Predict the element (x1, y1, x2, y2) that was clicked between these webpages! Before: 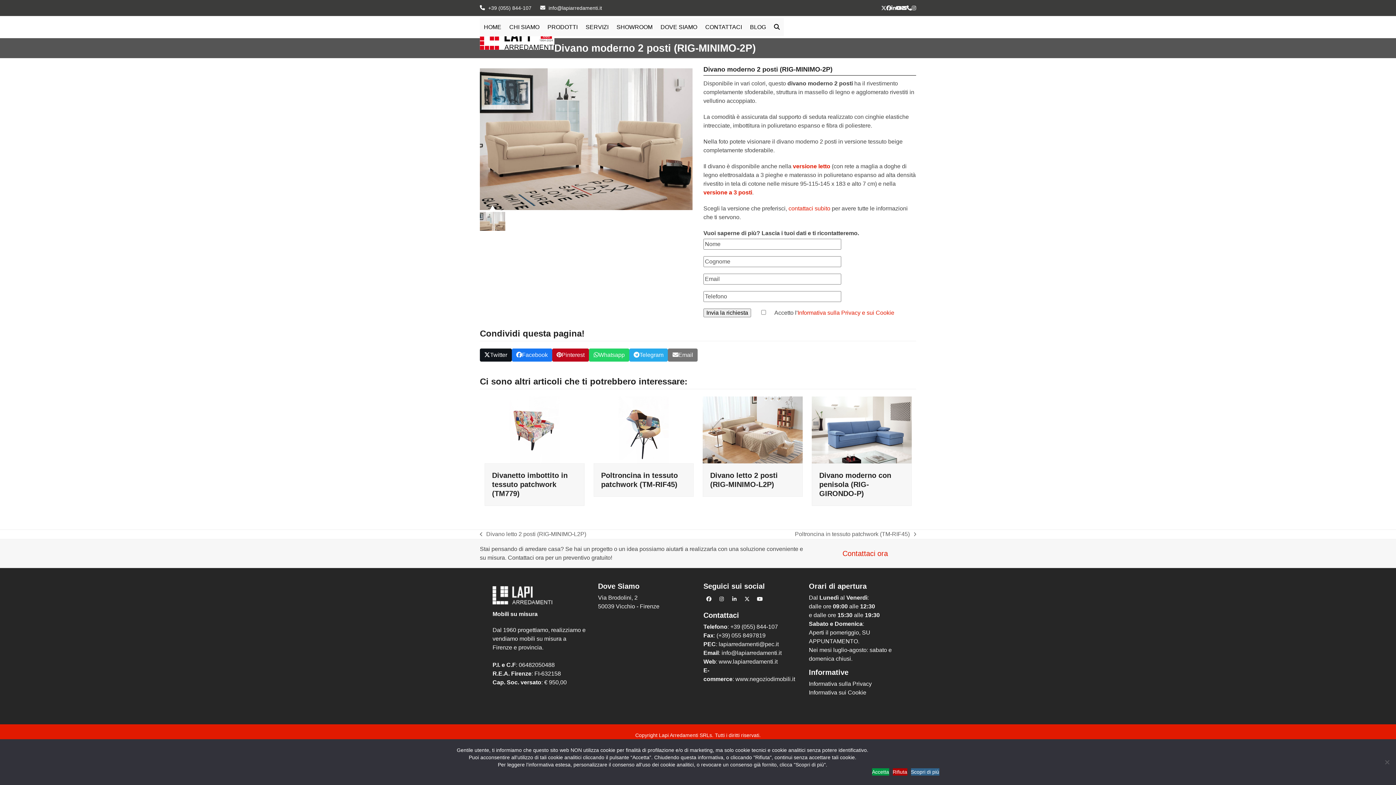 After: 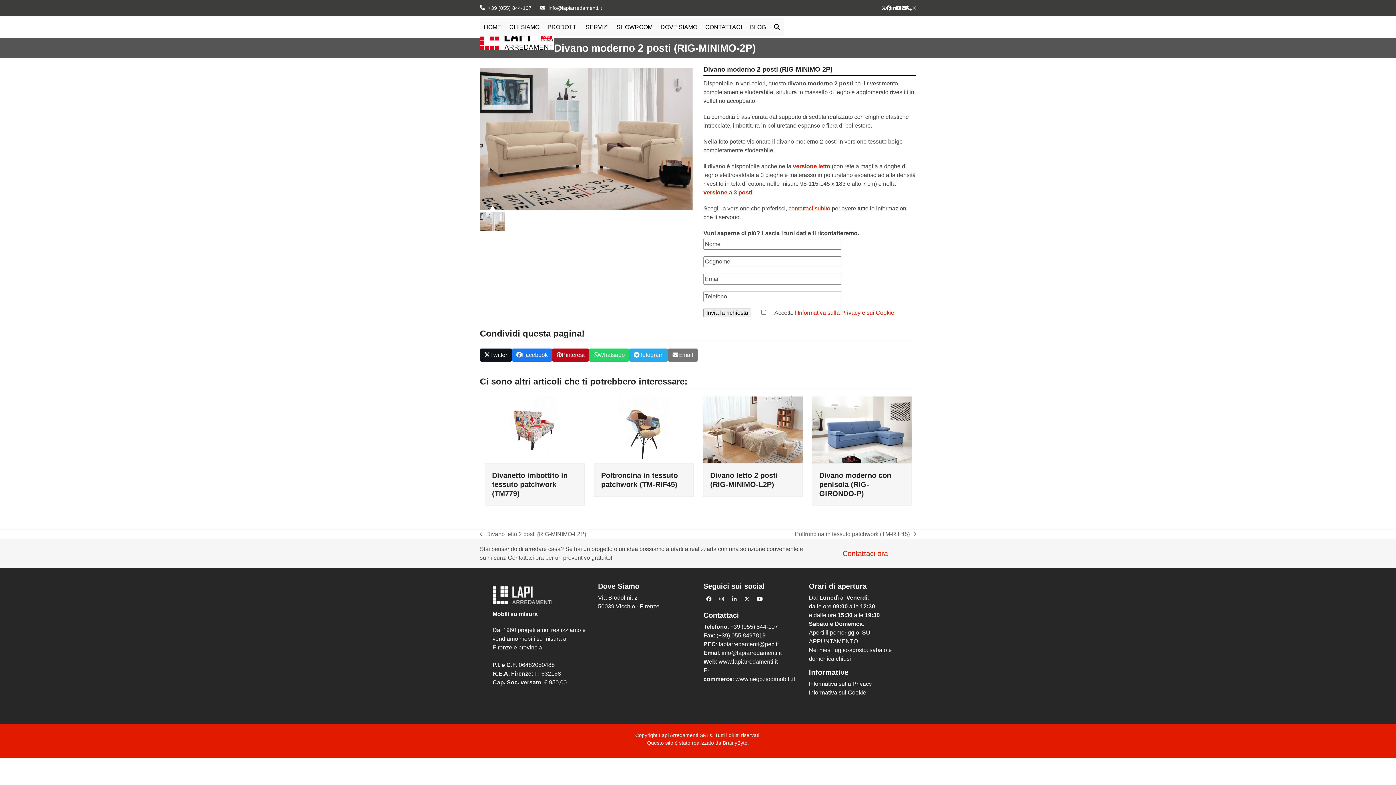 Action: bbox: (872, 768, 889, 776) label: Accetta